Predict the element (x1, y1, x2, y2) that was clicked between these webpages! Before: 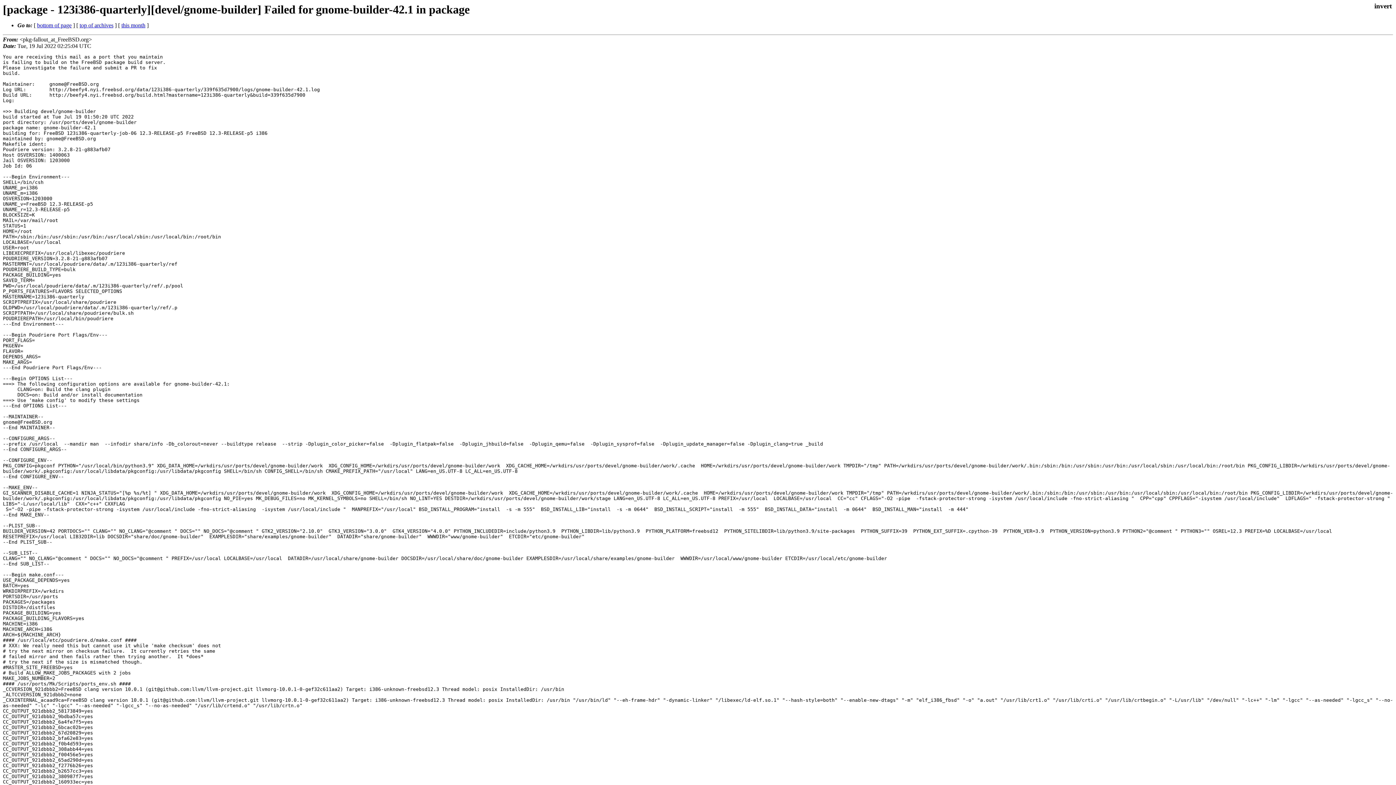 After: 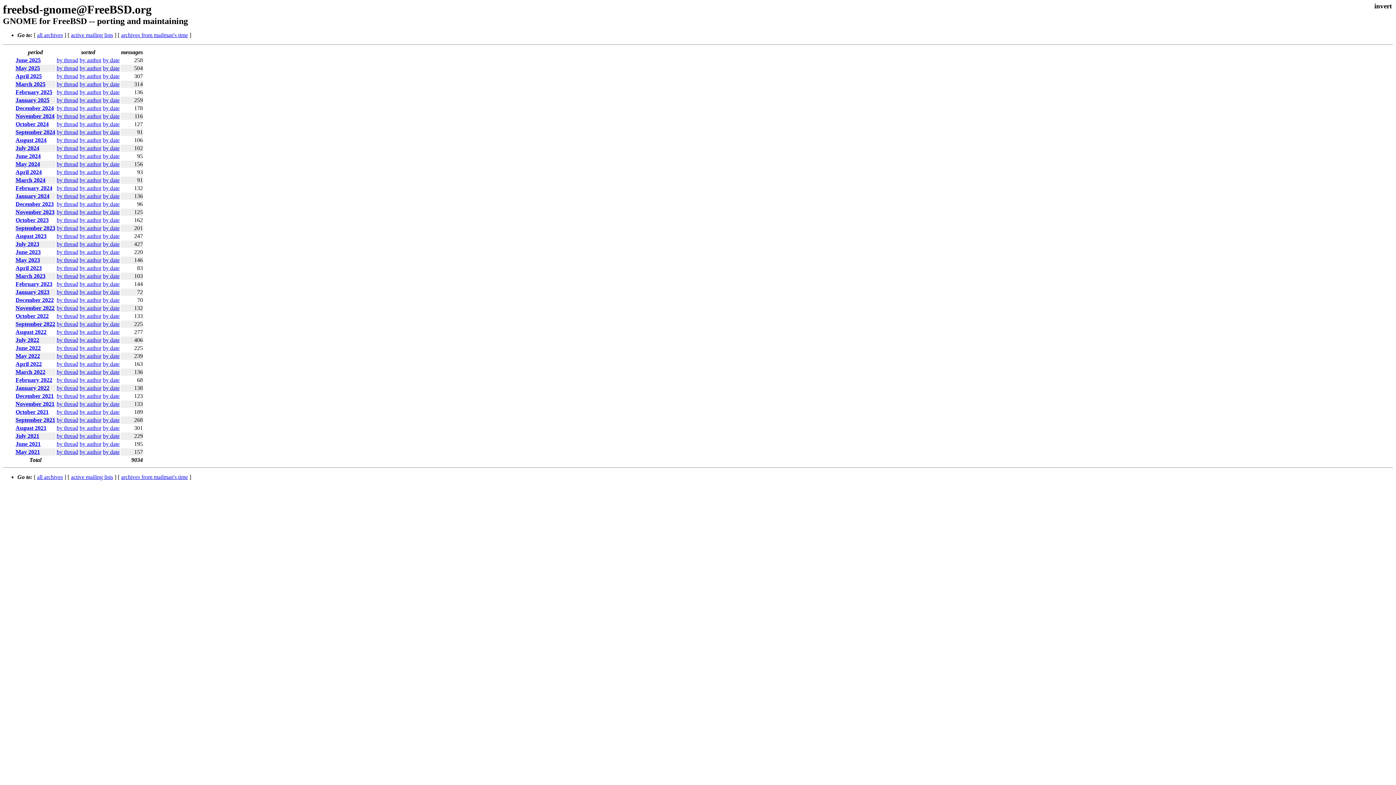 Action: label: top of archives bbox: (79, 22, 113, 28)